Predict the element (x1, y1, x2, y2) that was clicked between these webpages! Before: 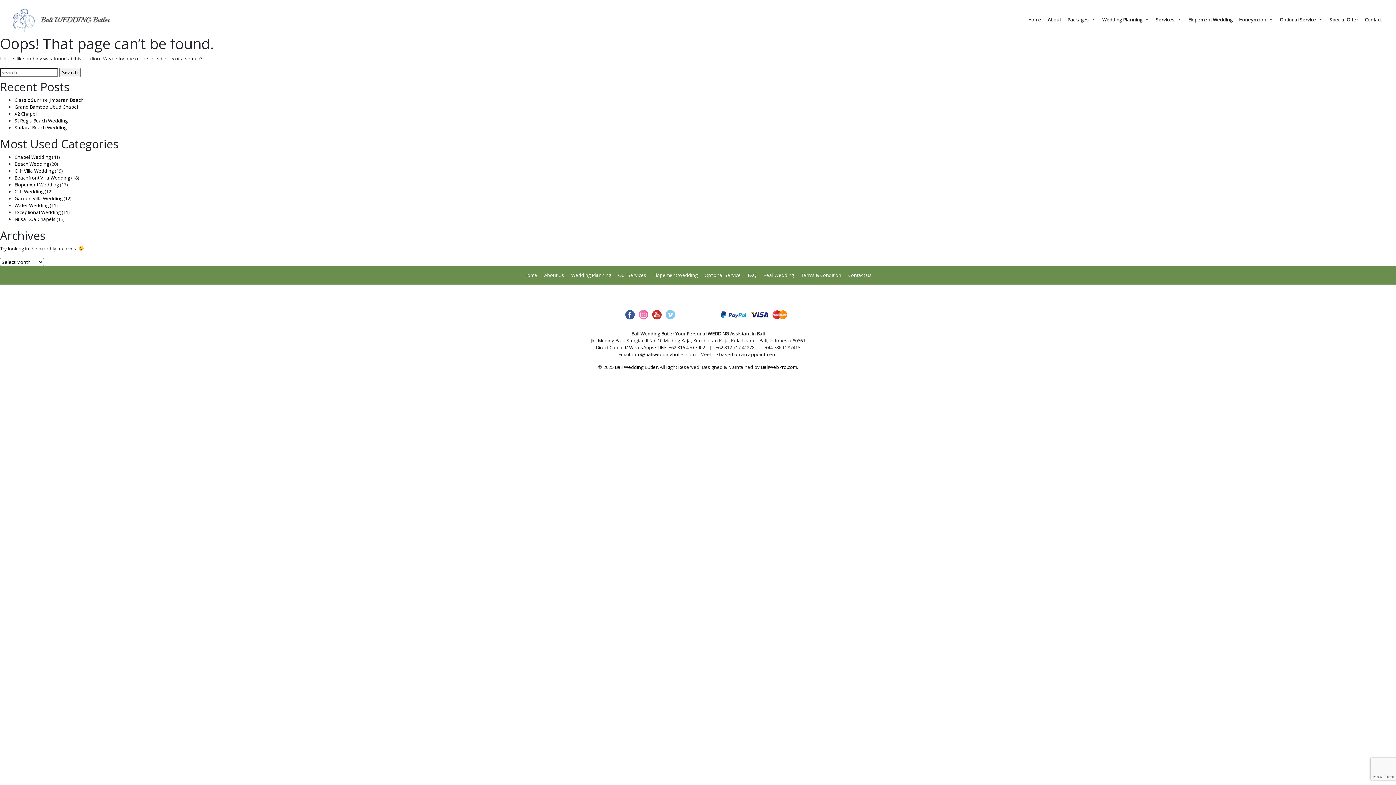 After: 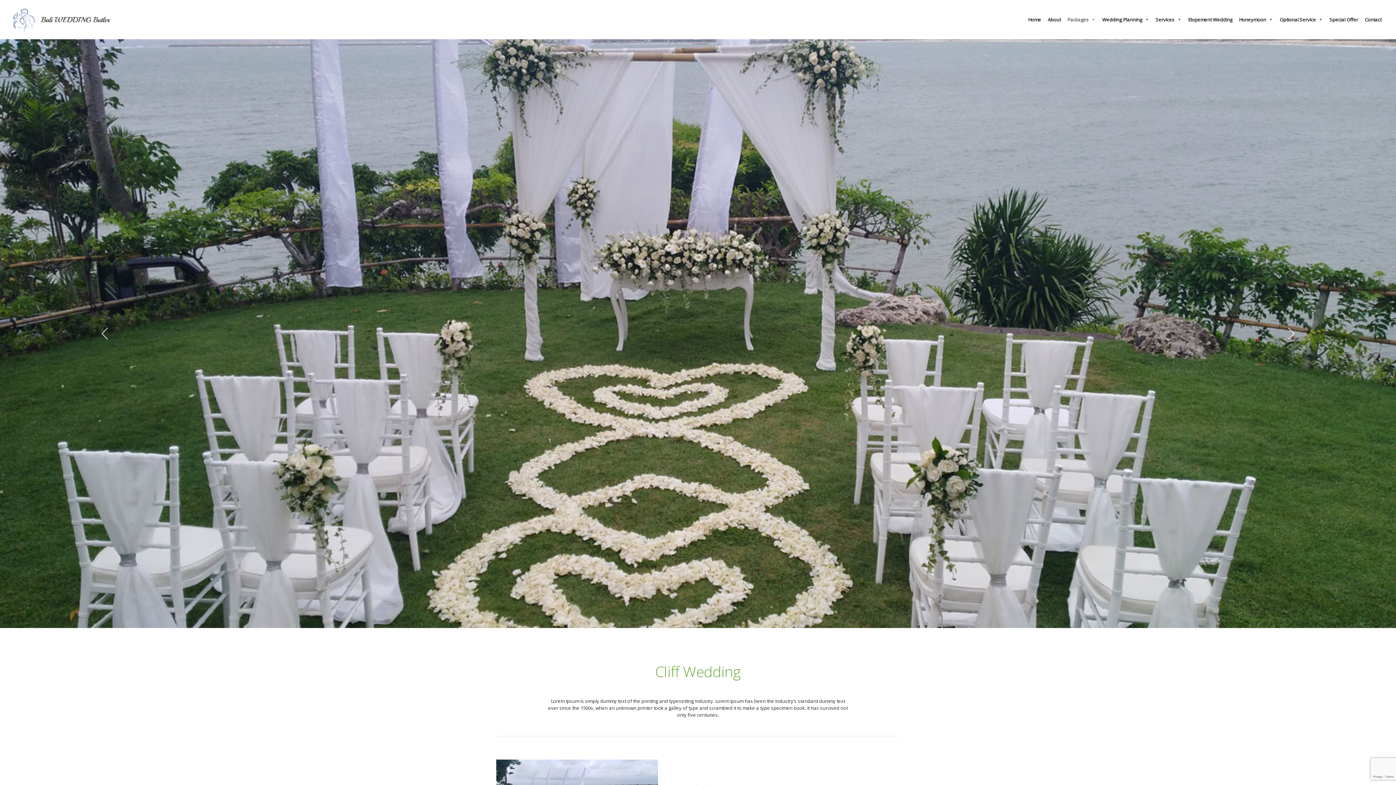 Action: bbox: (14, 188, 43, 194) label: Cliff Wedding